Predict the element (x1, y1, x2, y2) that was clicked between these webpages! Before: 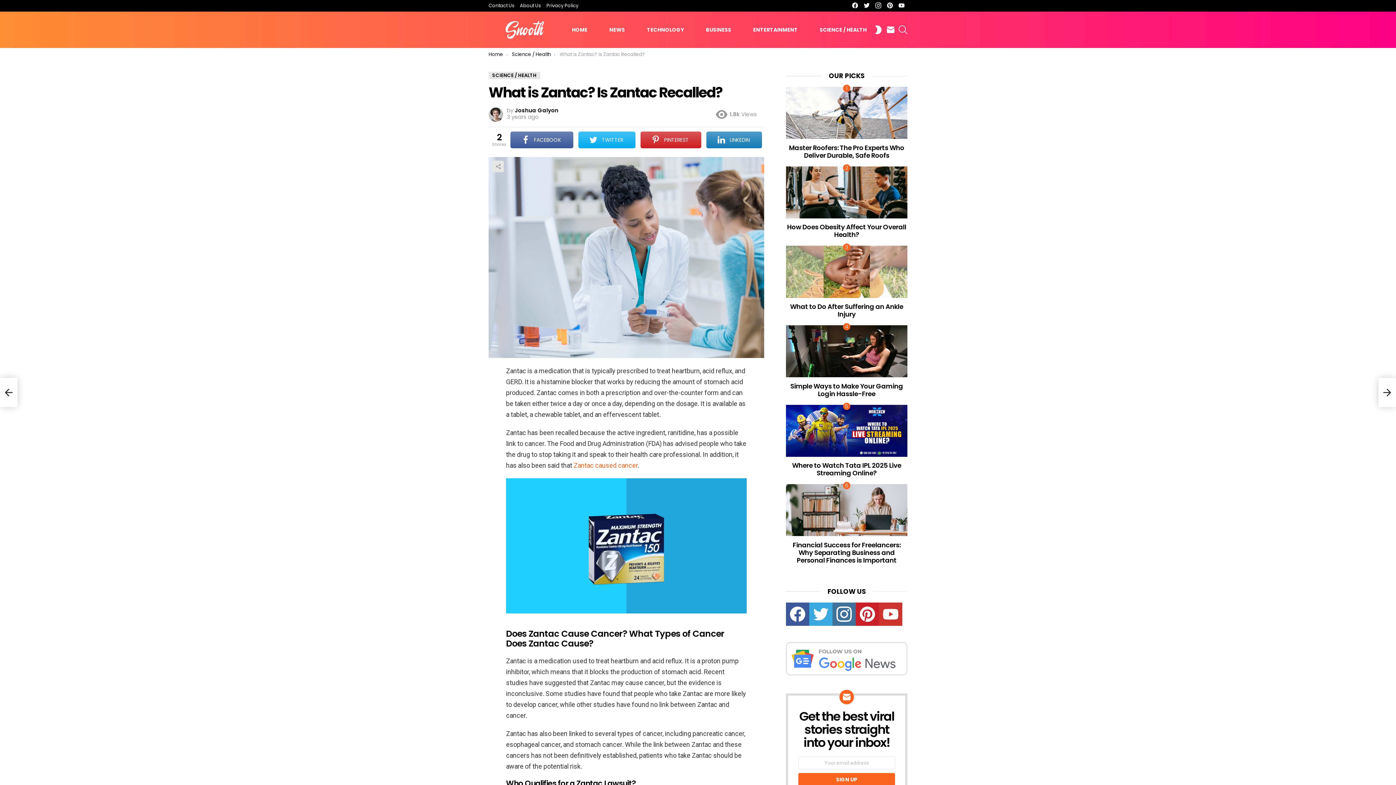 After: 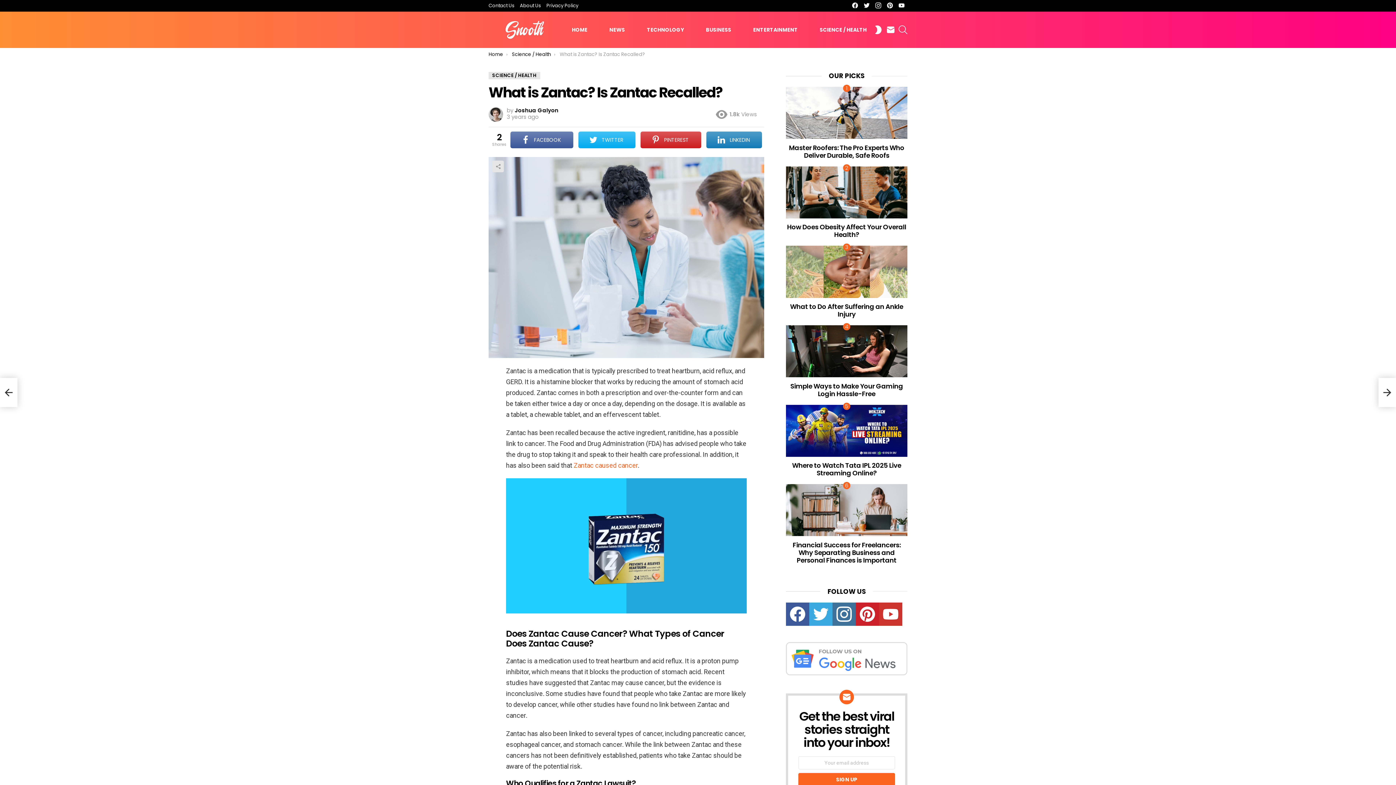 Action: label: twitter bbox: (809, 602, 832, 626)